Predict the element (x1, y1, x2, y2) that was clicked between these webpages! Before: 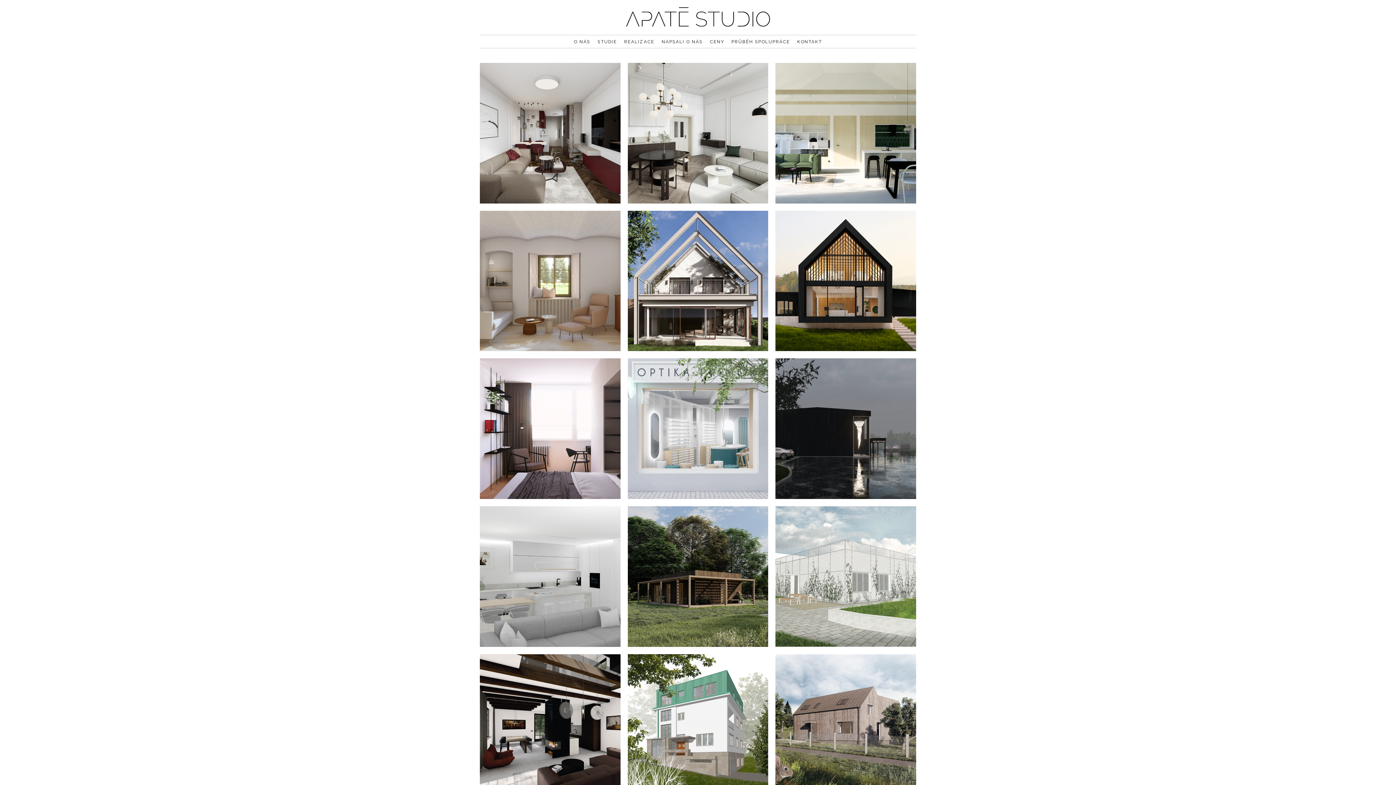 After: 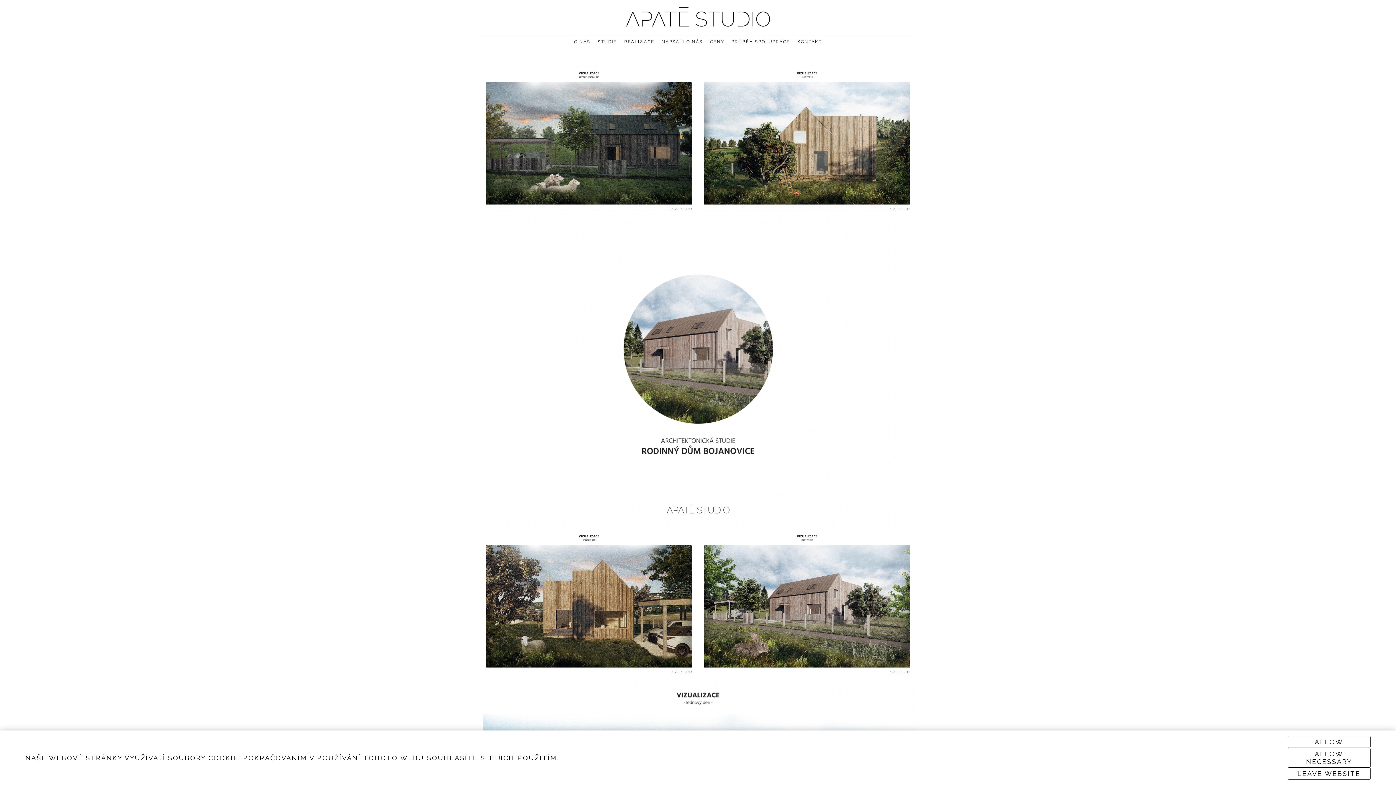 Action: bbox: (790, 720, 901, 728) label: RODINNÝ DŮM BOJANOVICE